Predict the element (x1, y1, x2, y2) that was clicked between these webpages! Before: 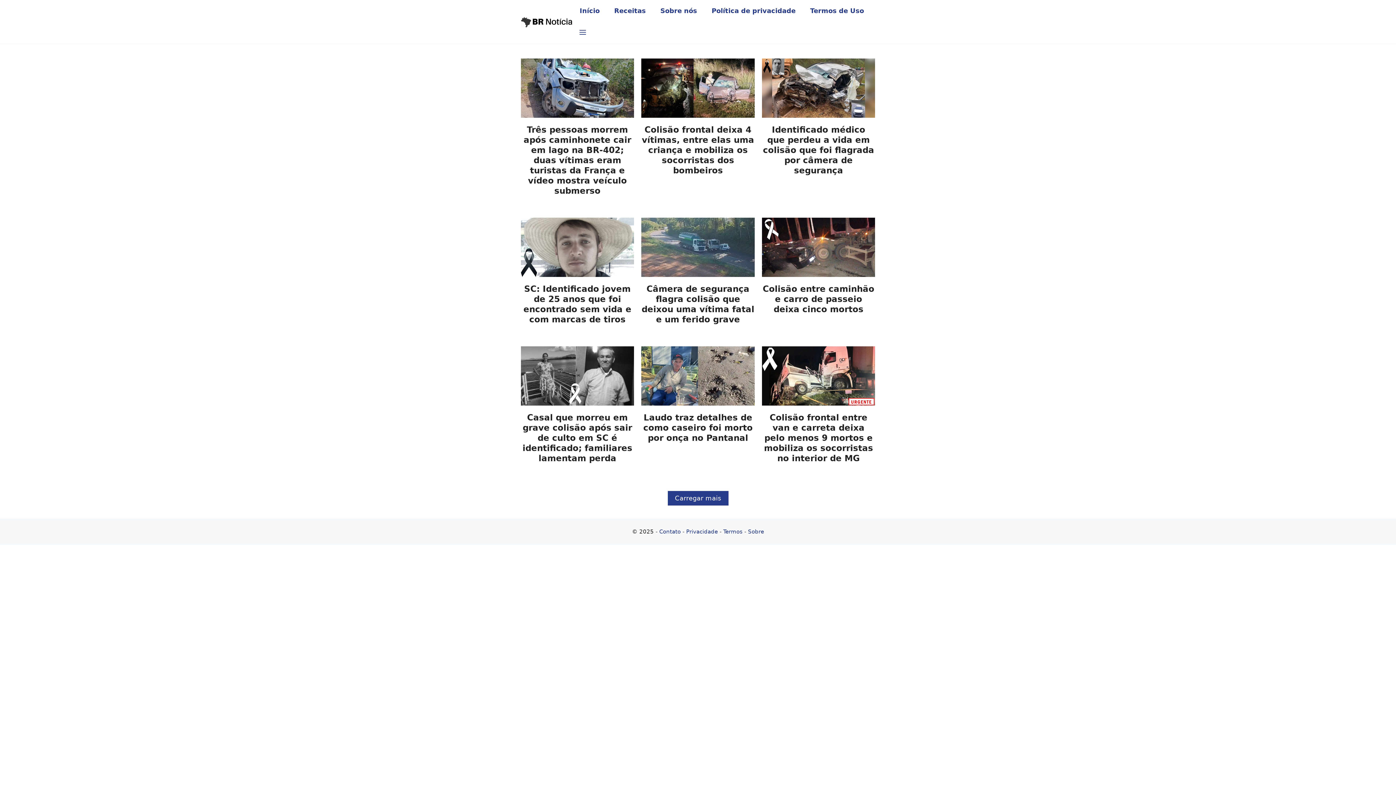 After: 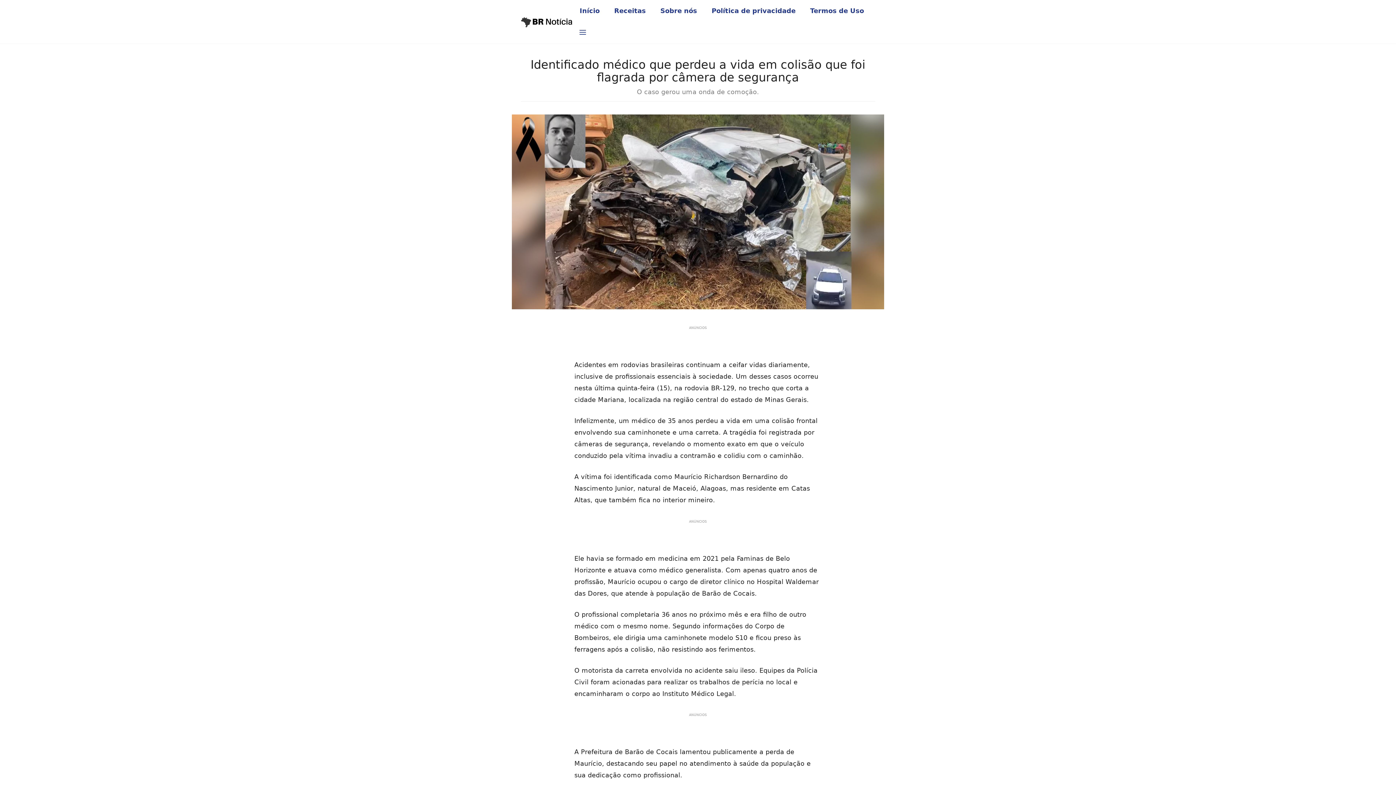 Action: bbox: (763, 125, 874, 175) label: Identificado médico que perdeu a vida em colisão que foi flagrada por câmera de segurança